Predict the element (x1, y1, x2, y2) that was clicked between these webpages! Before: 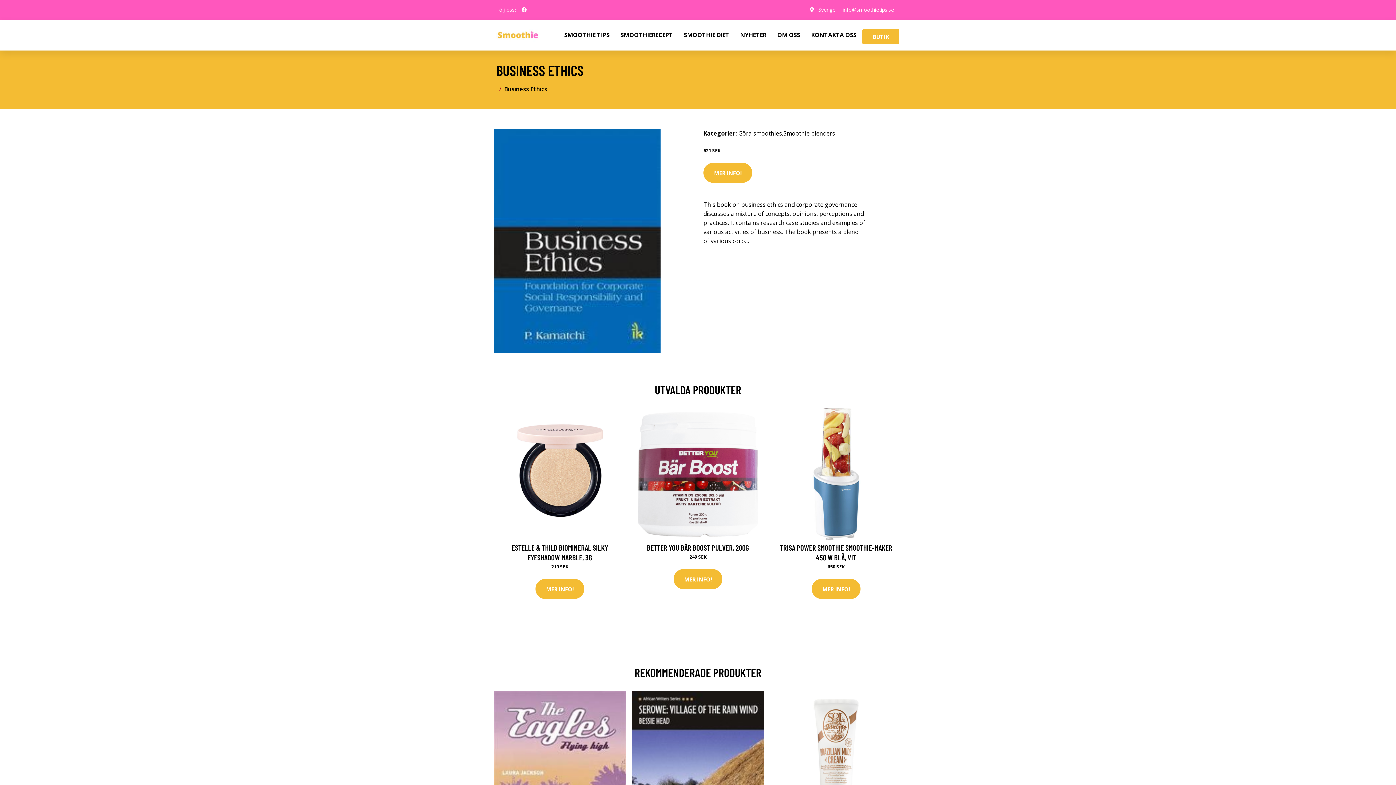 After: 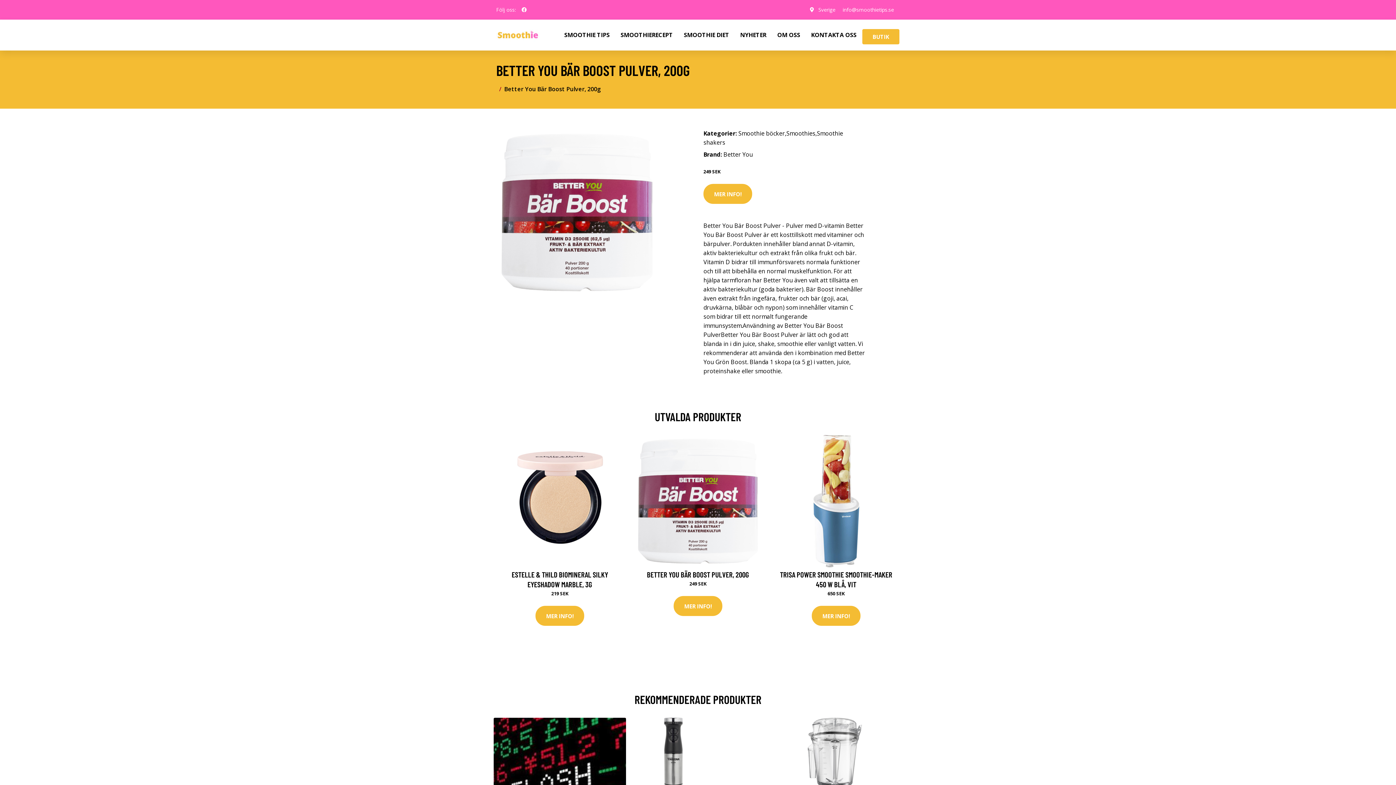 Action: bbox: (632, 408, 764, 540)